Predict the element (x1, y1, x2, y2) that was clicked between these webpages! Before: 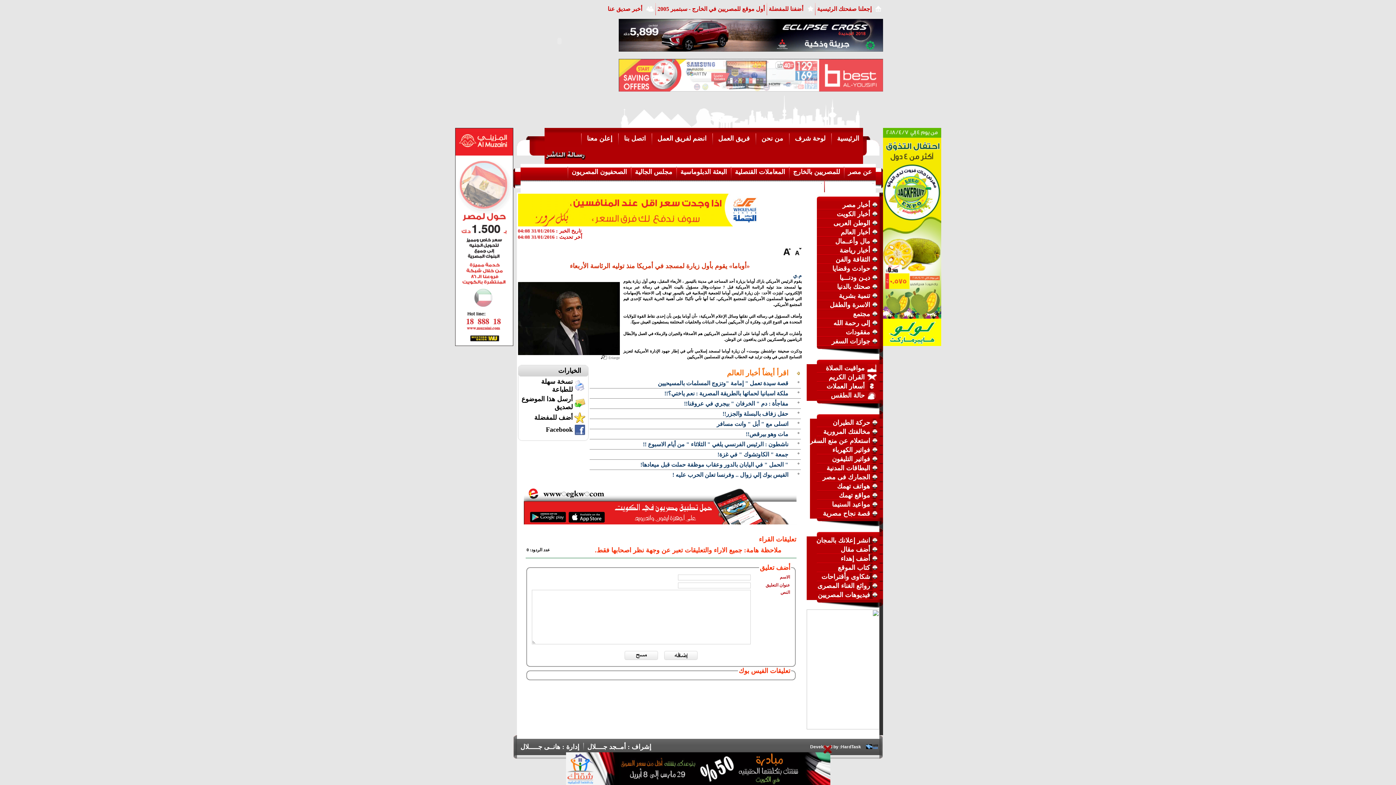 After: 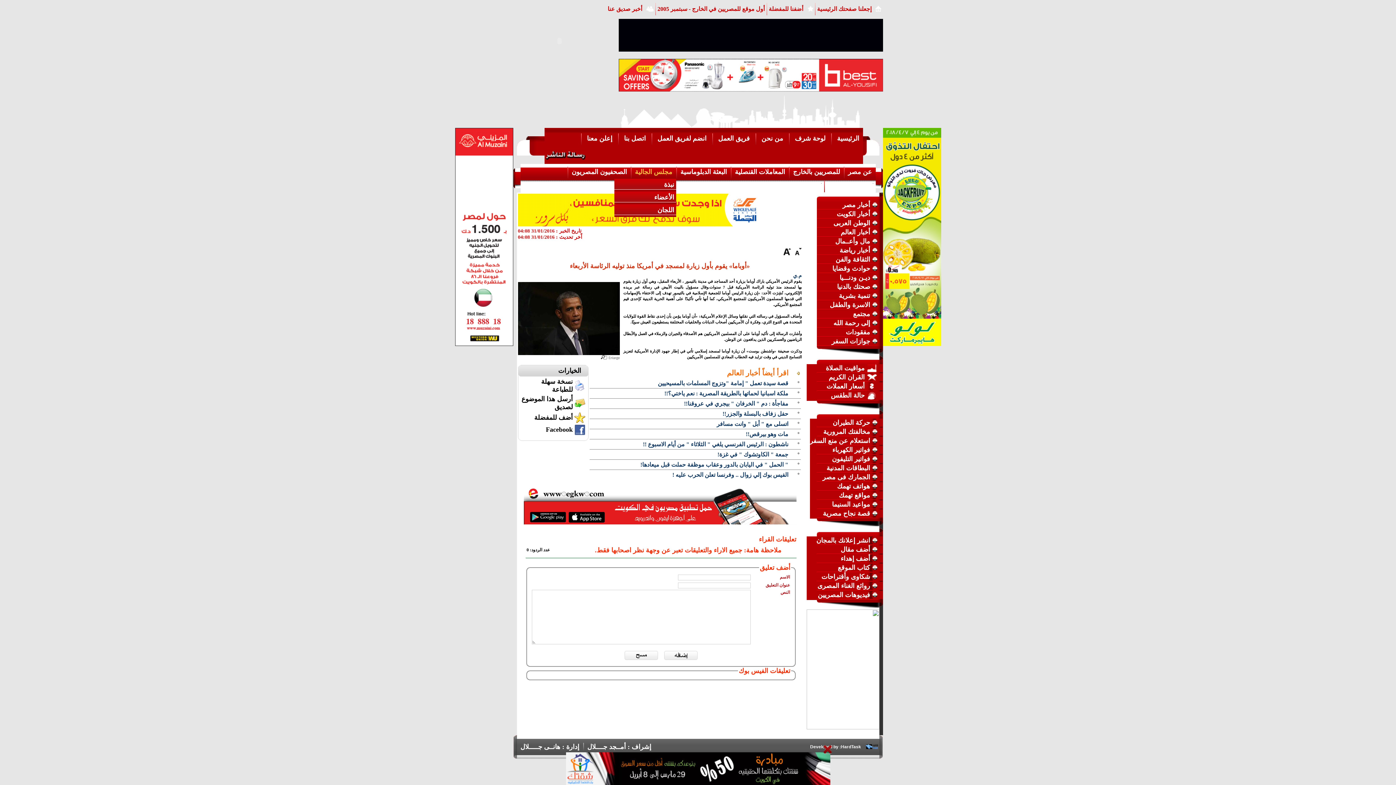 Action: bbox: (631, 165, 676, 178) label: مجلس الجالية